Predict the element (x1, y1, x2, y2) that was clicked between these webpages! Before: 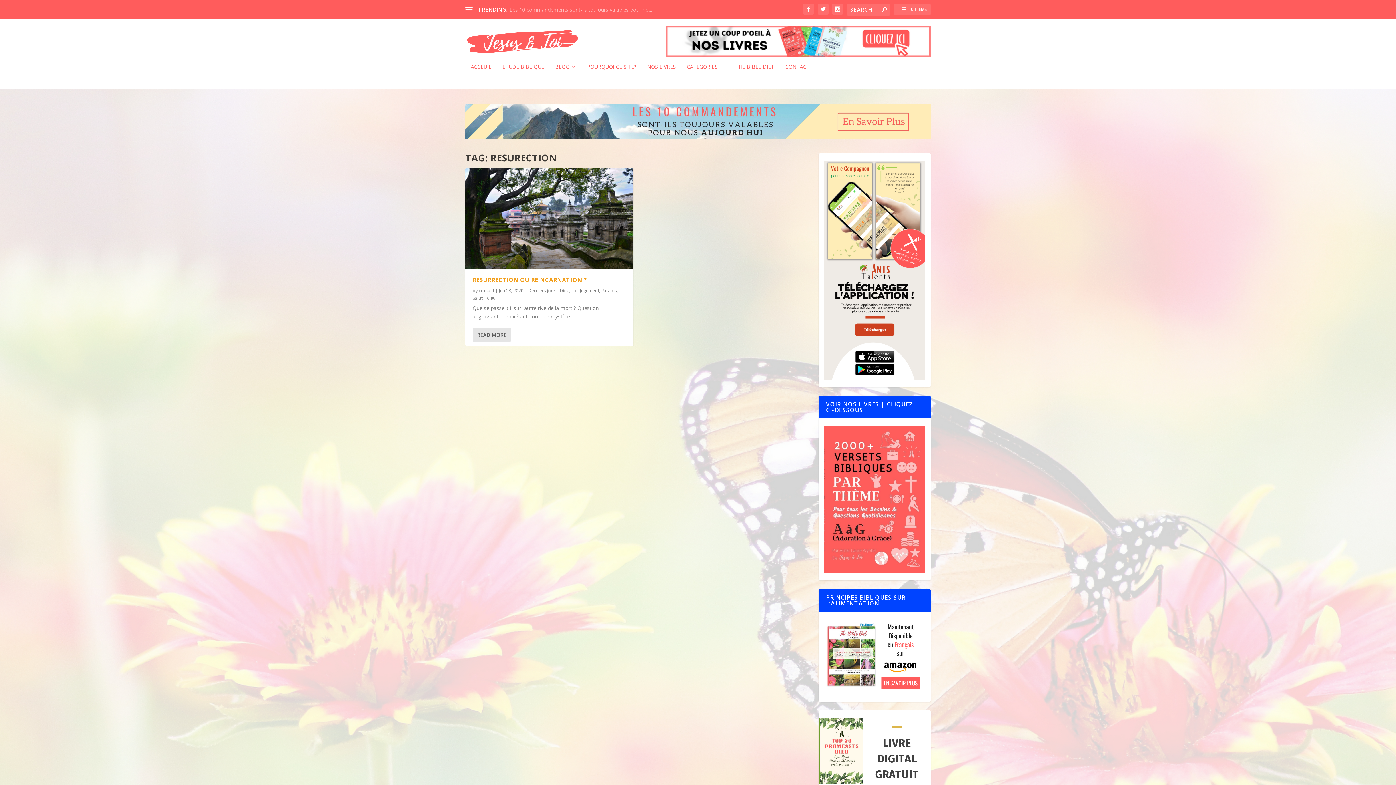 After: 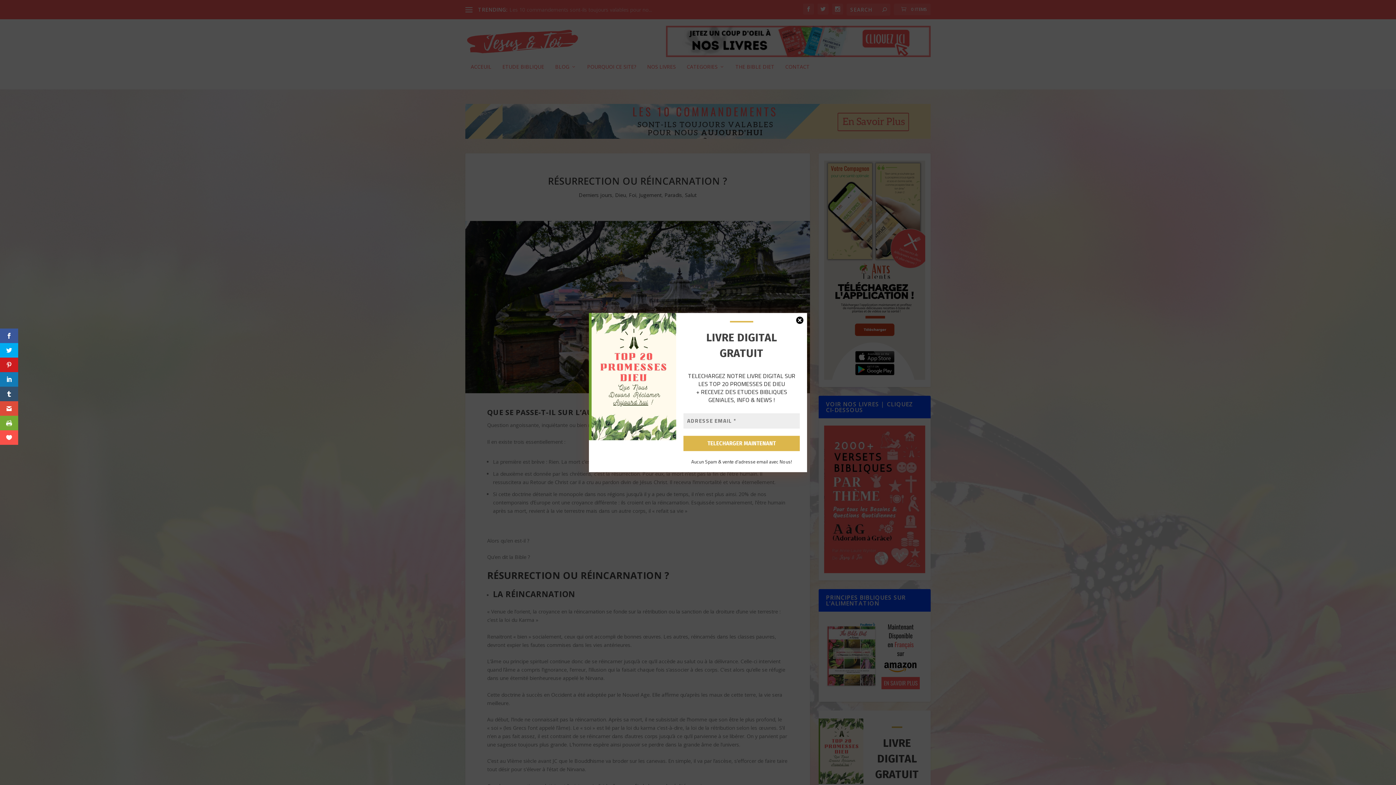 Action: label: READ MORE bbox: (472, 328, 510, 342)